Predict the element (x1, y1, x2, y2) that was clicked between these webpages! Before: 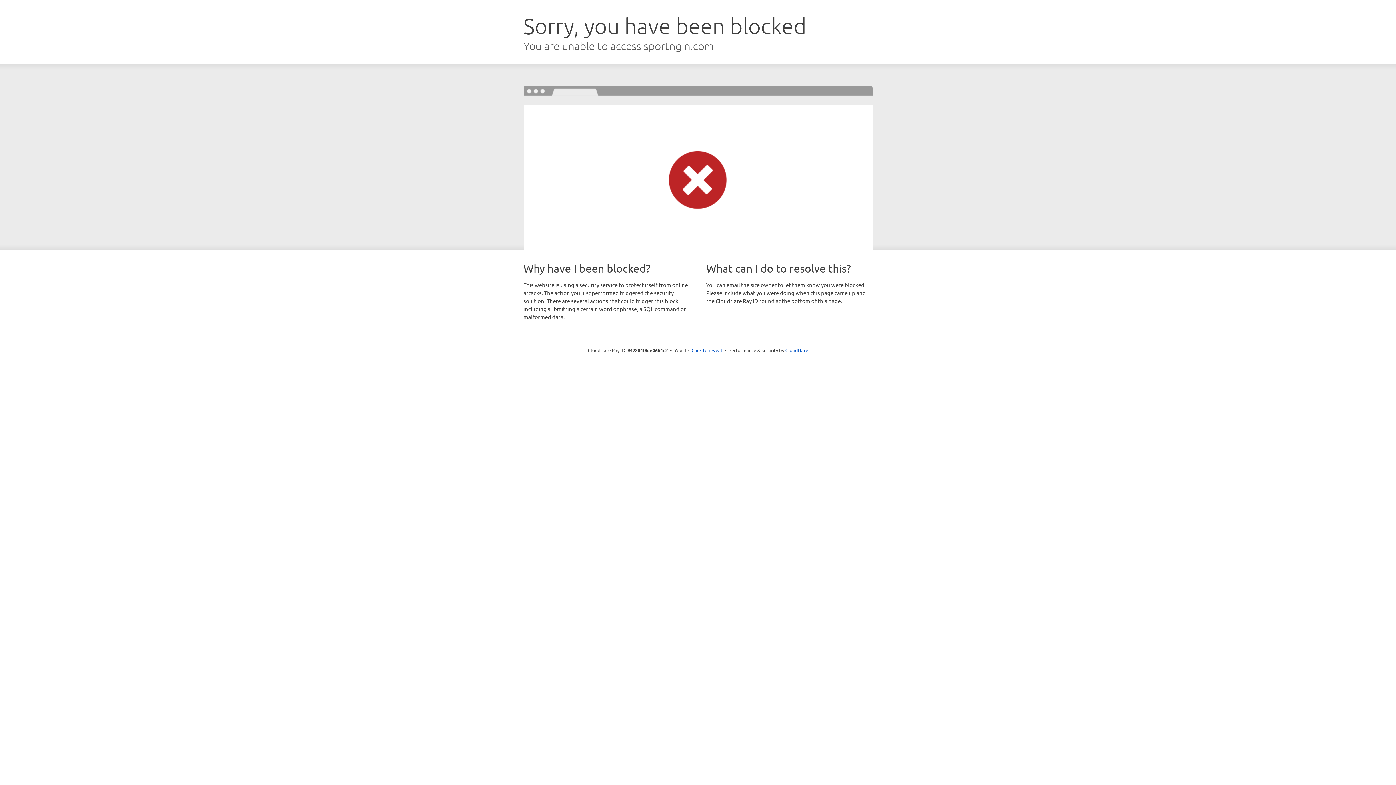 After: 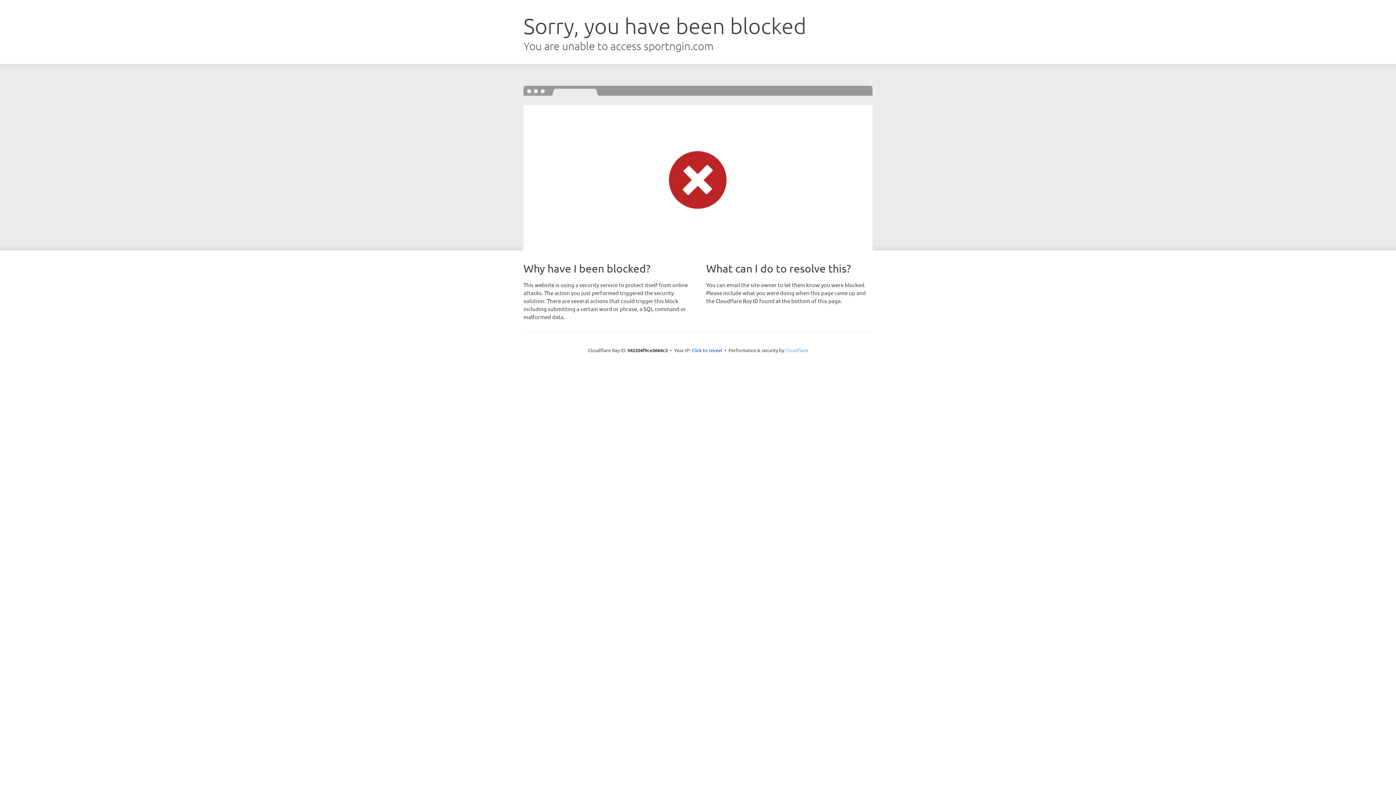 Action: bbox: (785, 347, 808, 353) label: Cloudflare